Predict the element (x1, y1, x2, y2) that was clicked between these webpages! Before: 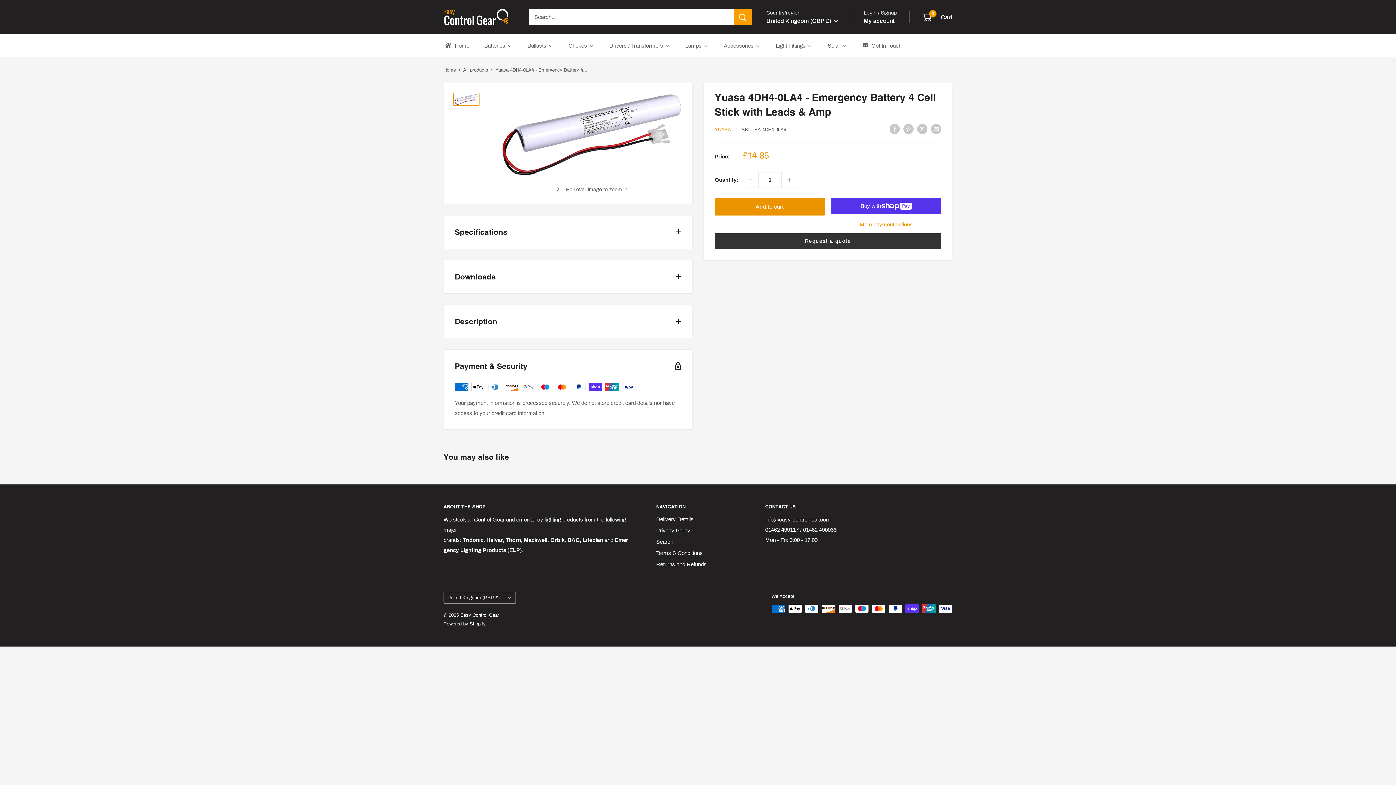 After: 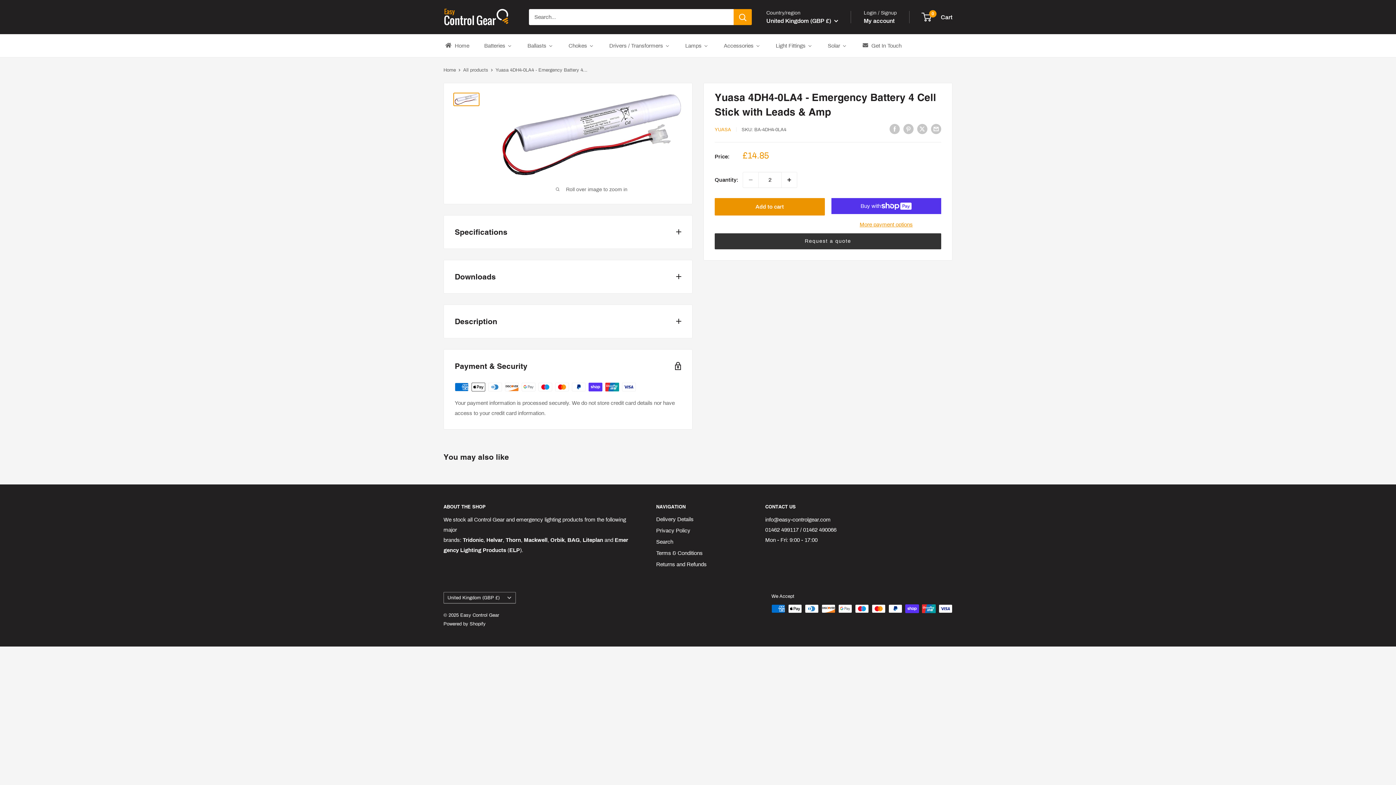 Action: bbox: (781, 172, 797, 187) label: Increase quantity by 1